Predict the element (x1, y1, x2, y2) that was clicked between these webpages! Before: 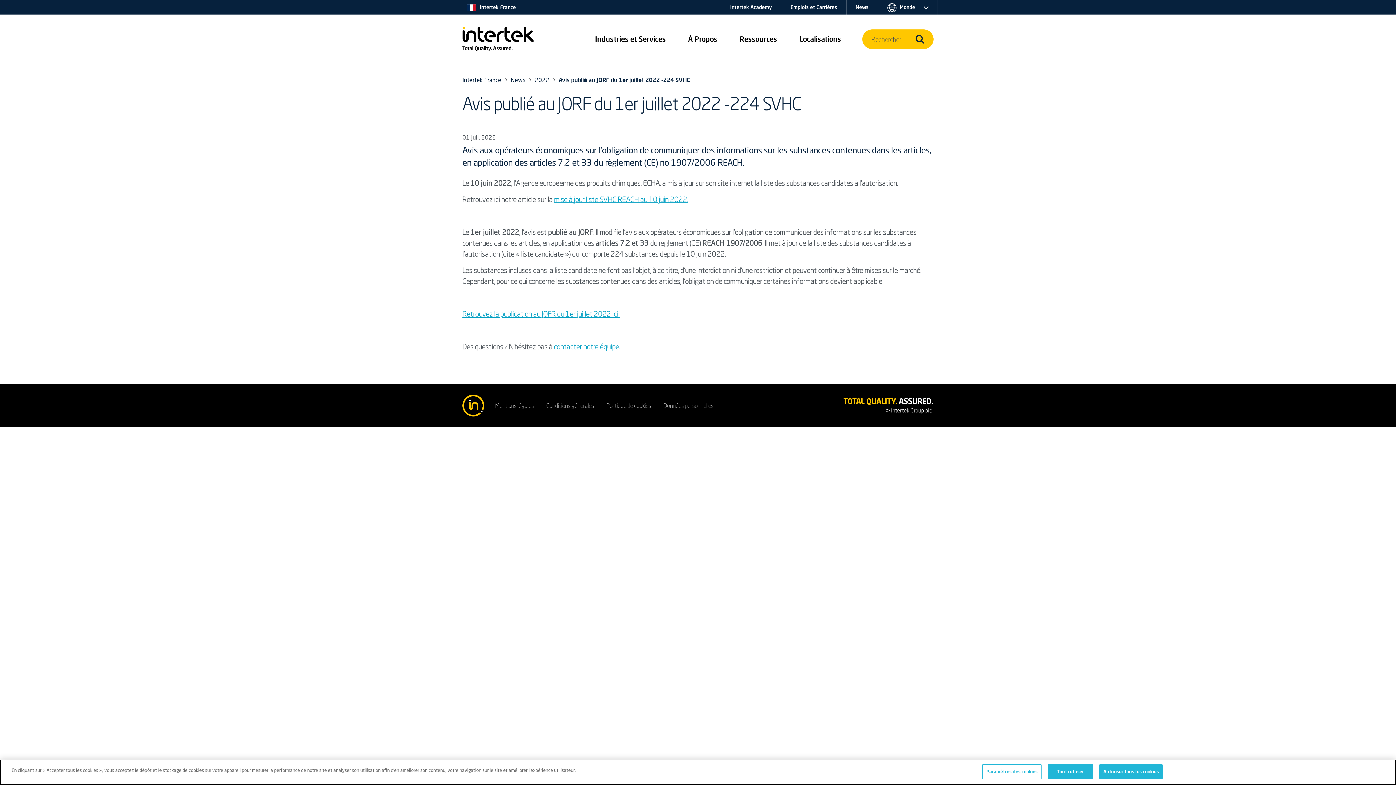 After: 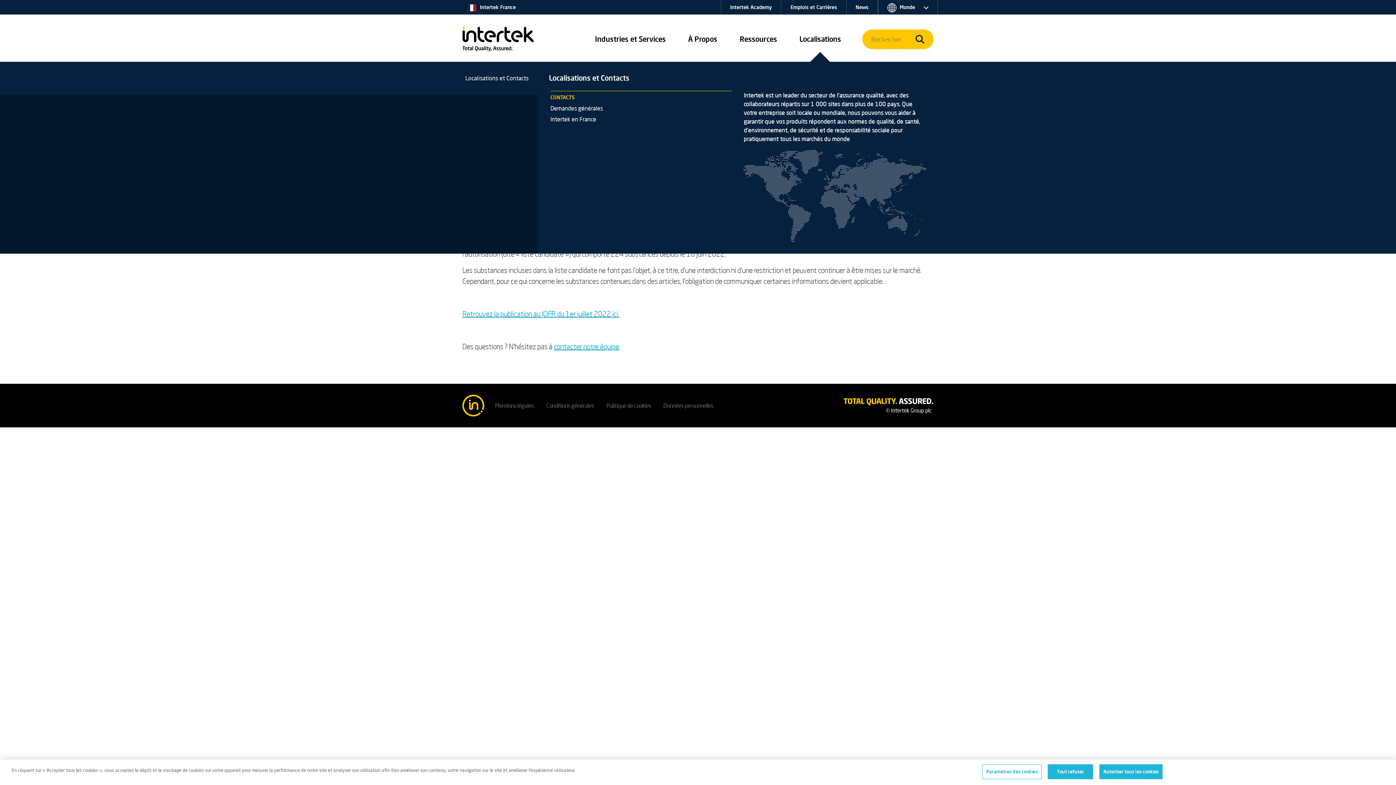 Action: label: Localisations bbox: (799, 33, 841, 44)